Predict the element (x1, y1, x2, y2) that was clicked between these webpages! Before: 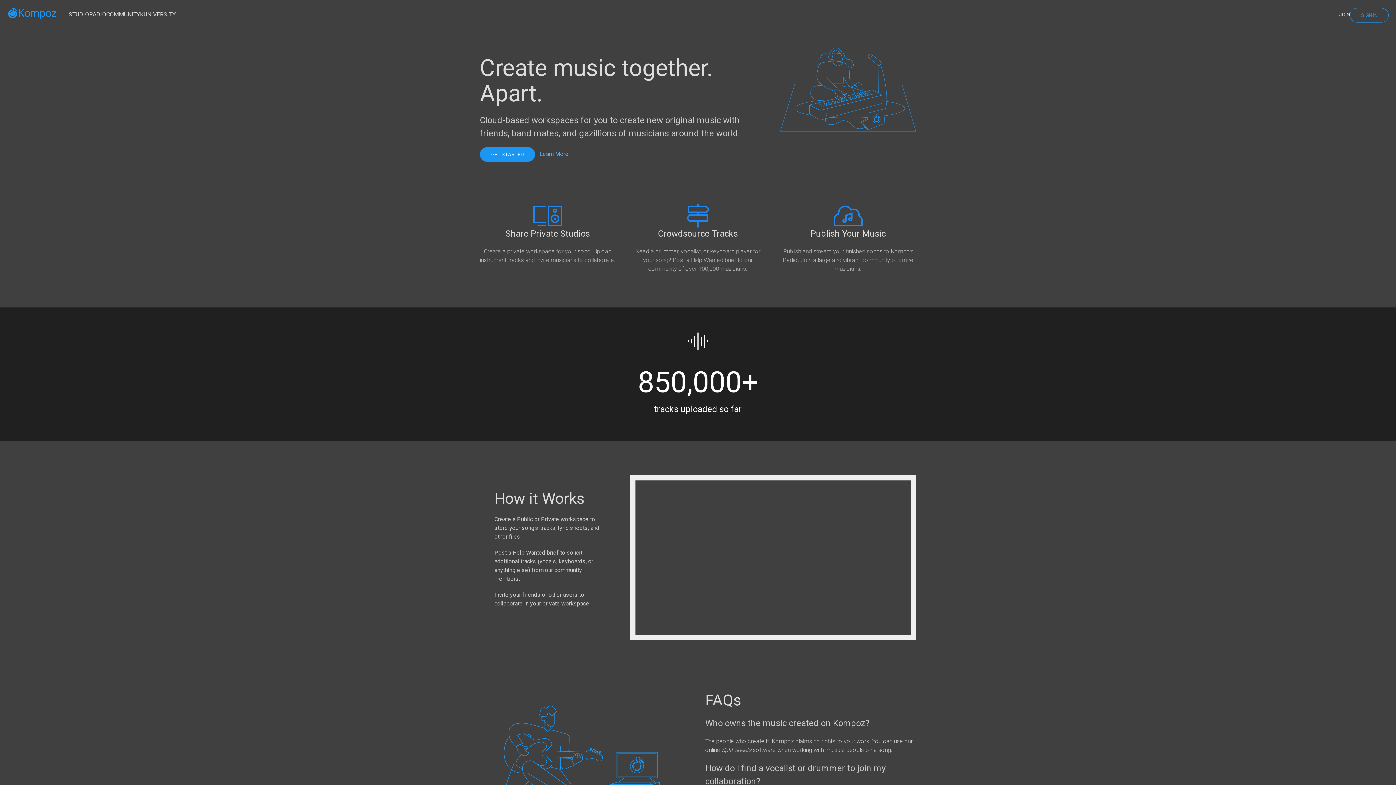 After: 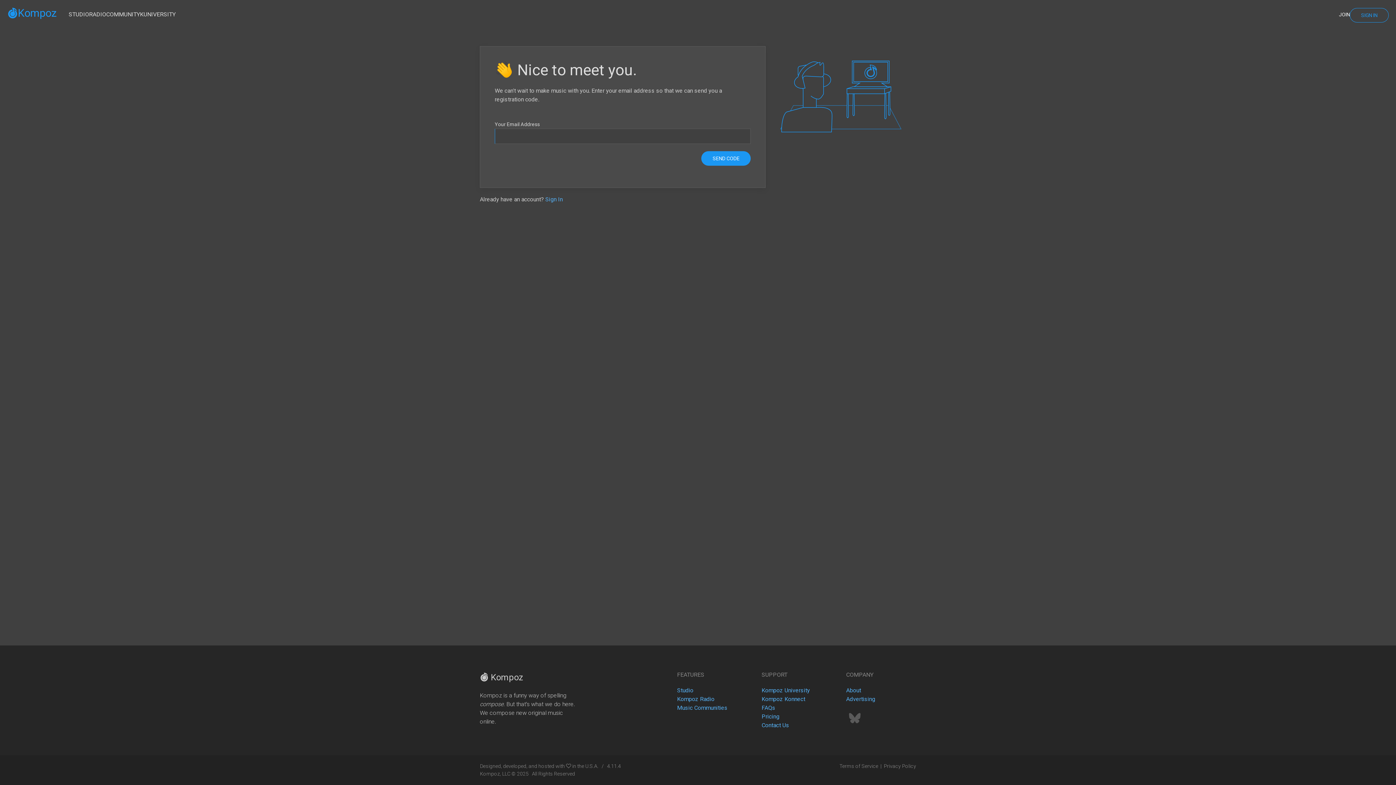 Action: label: JOIN bbox: (1339, 0, 1350, 29)